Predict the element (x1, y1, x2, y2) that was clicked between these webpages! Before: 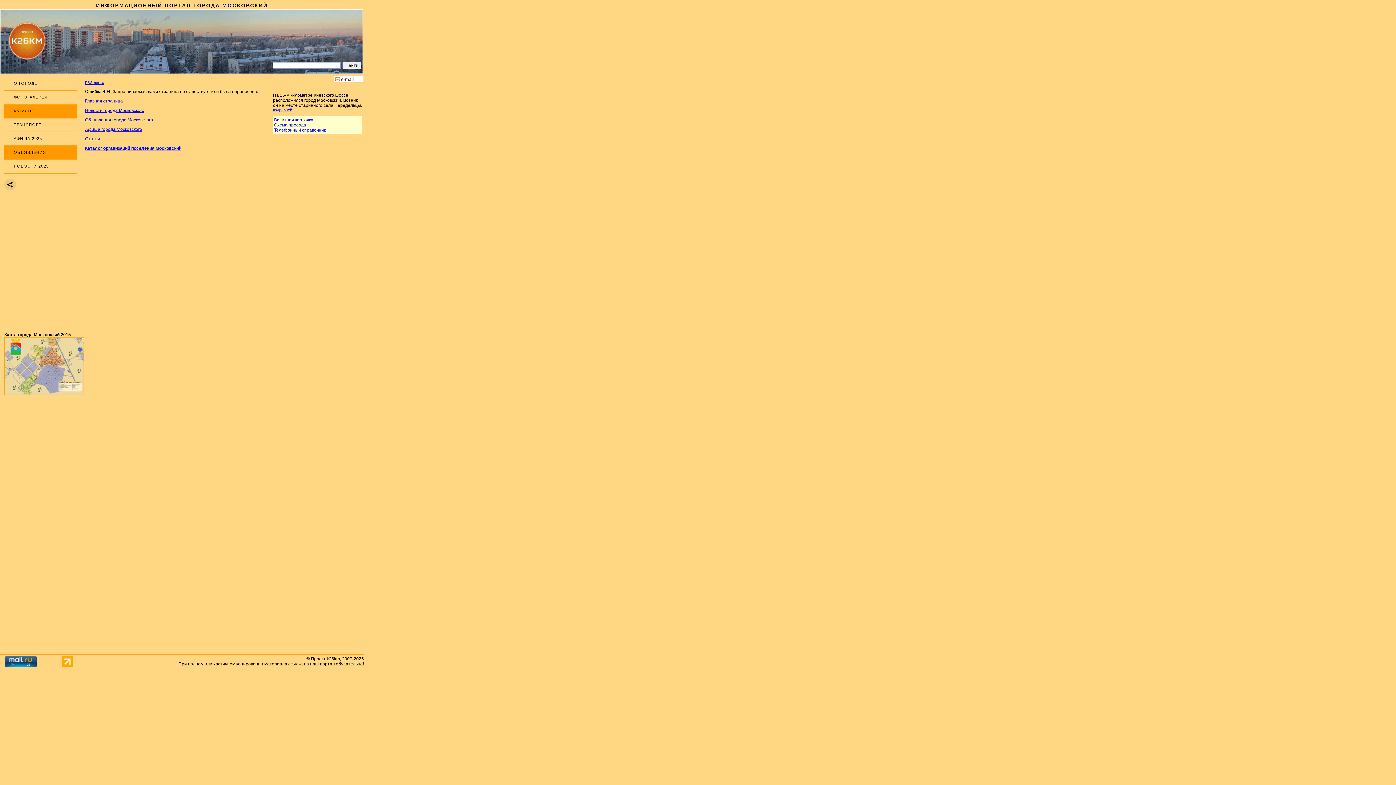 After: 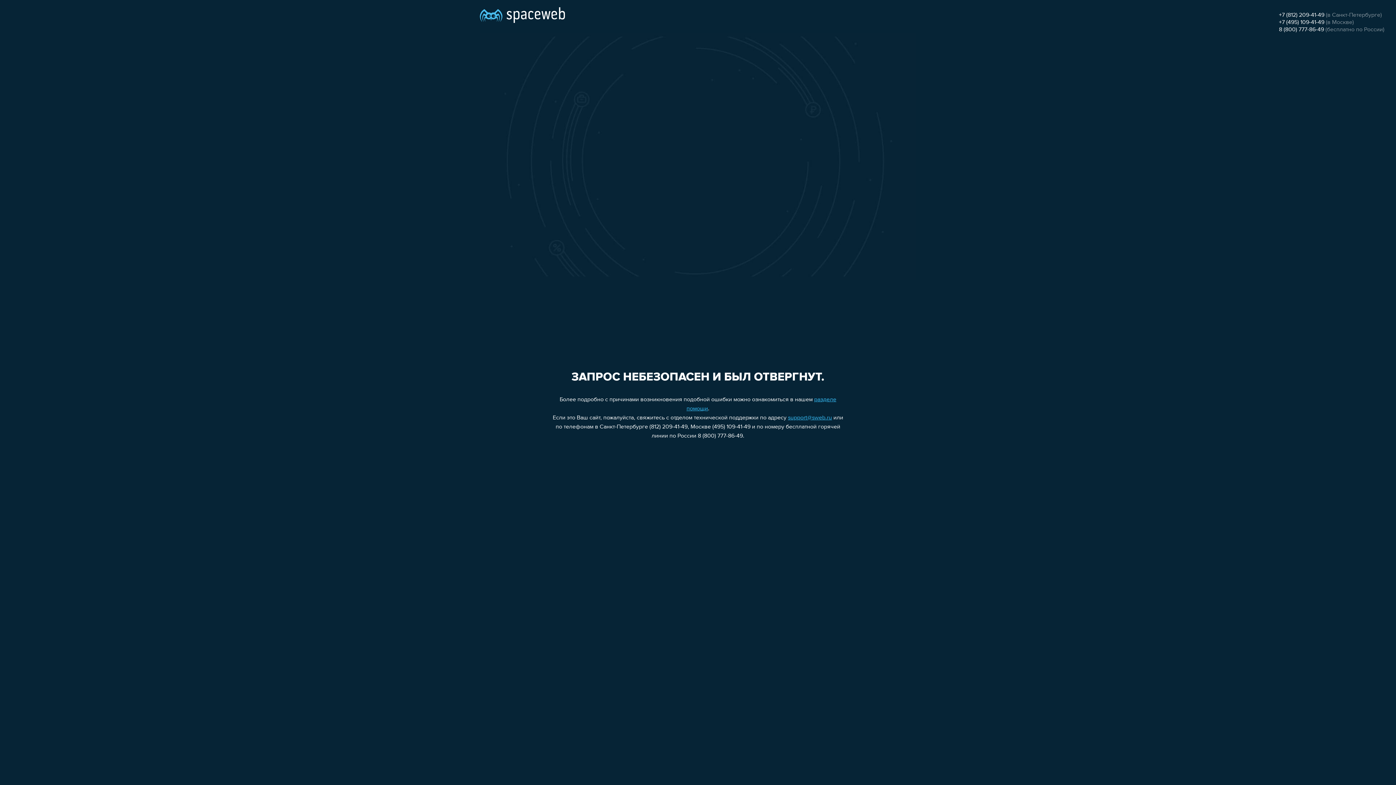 Action: label: Главная страница bbox: (85, 98, 122, 103)